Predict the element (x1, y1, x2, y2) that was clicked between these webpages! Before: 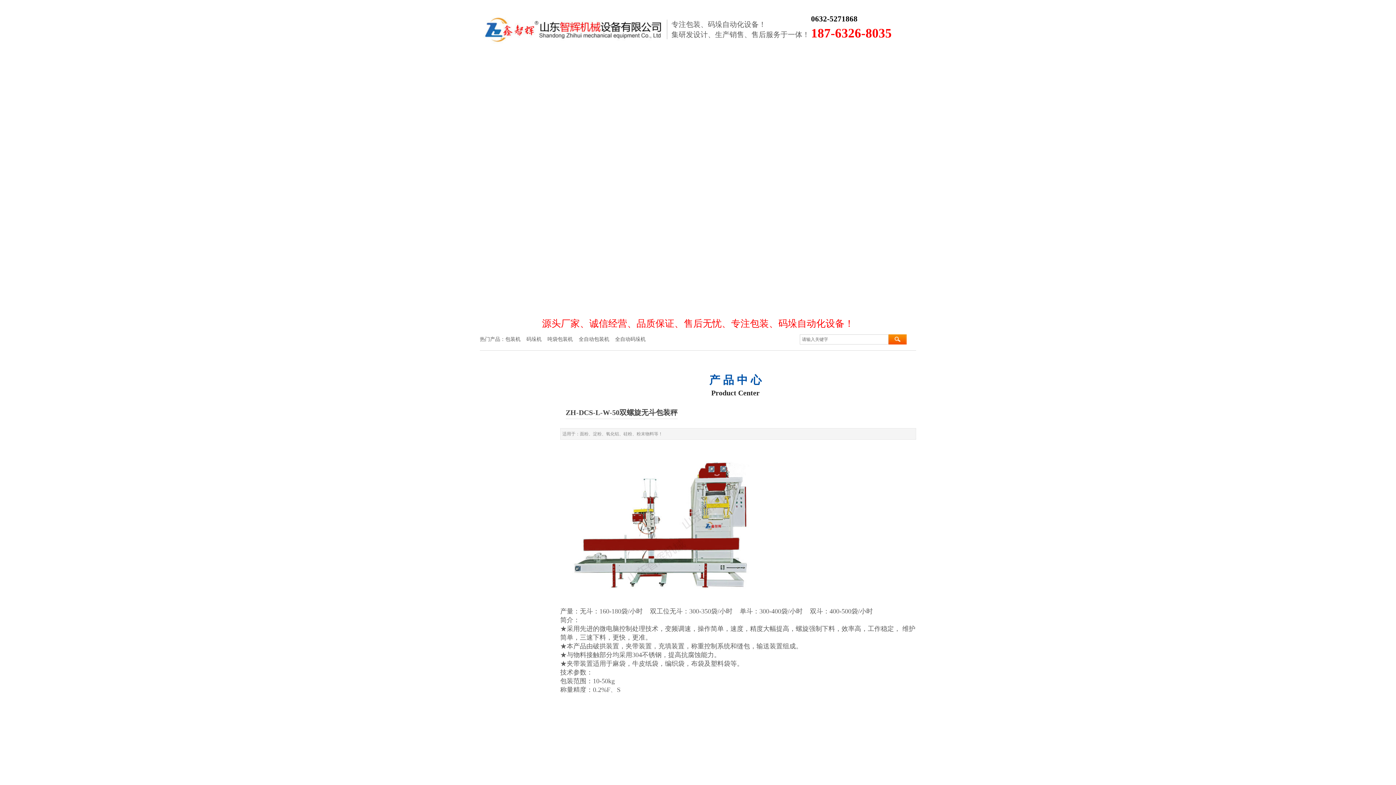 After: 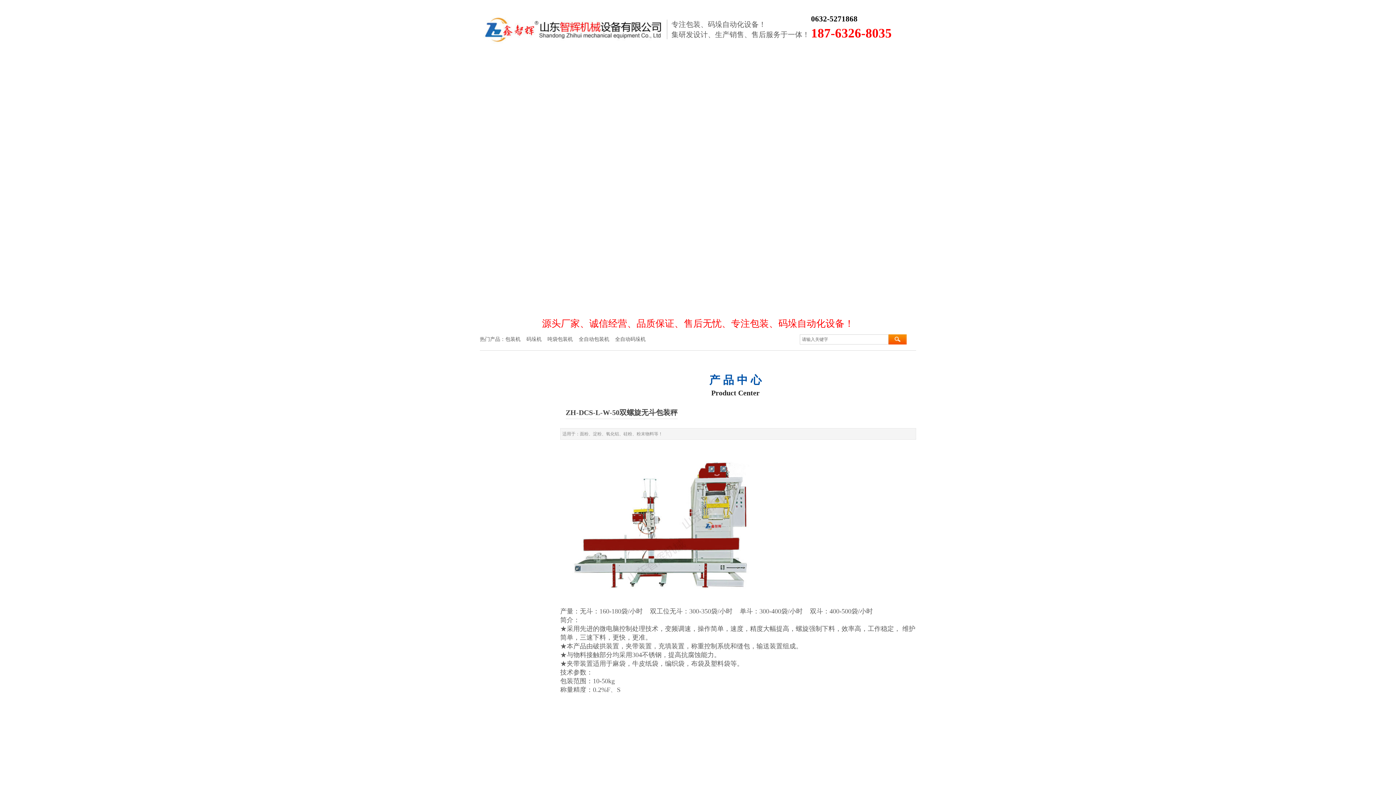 Action: label: 英文画册 bbox: (816, 2, 836, 8)